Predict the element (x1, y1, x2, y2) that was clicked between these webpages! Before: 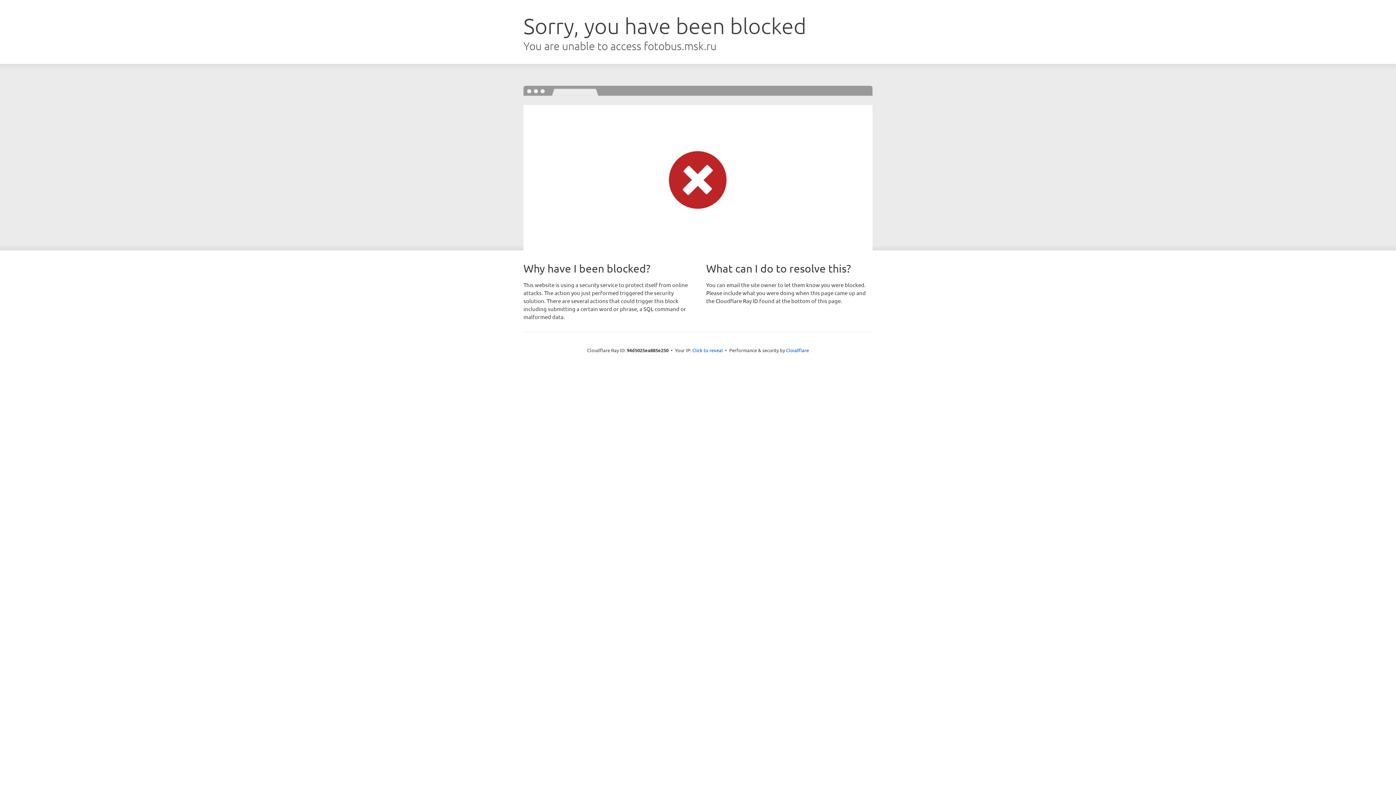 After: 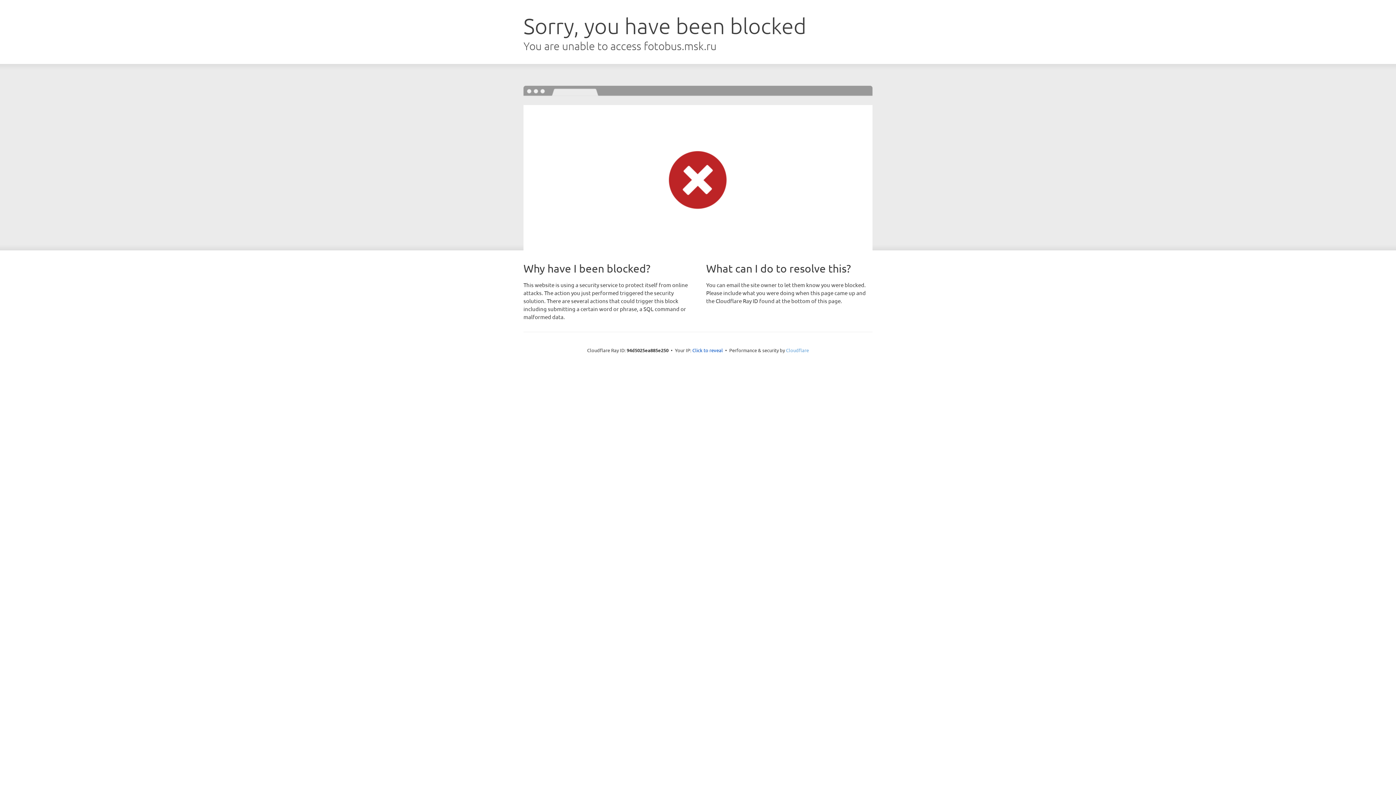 Action: label: Cloudflare bbox: (786, 347, 809, 353)